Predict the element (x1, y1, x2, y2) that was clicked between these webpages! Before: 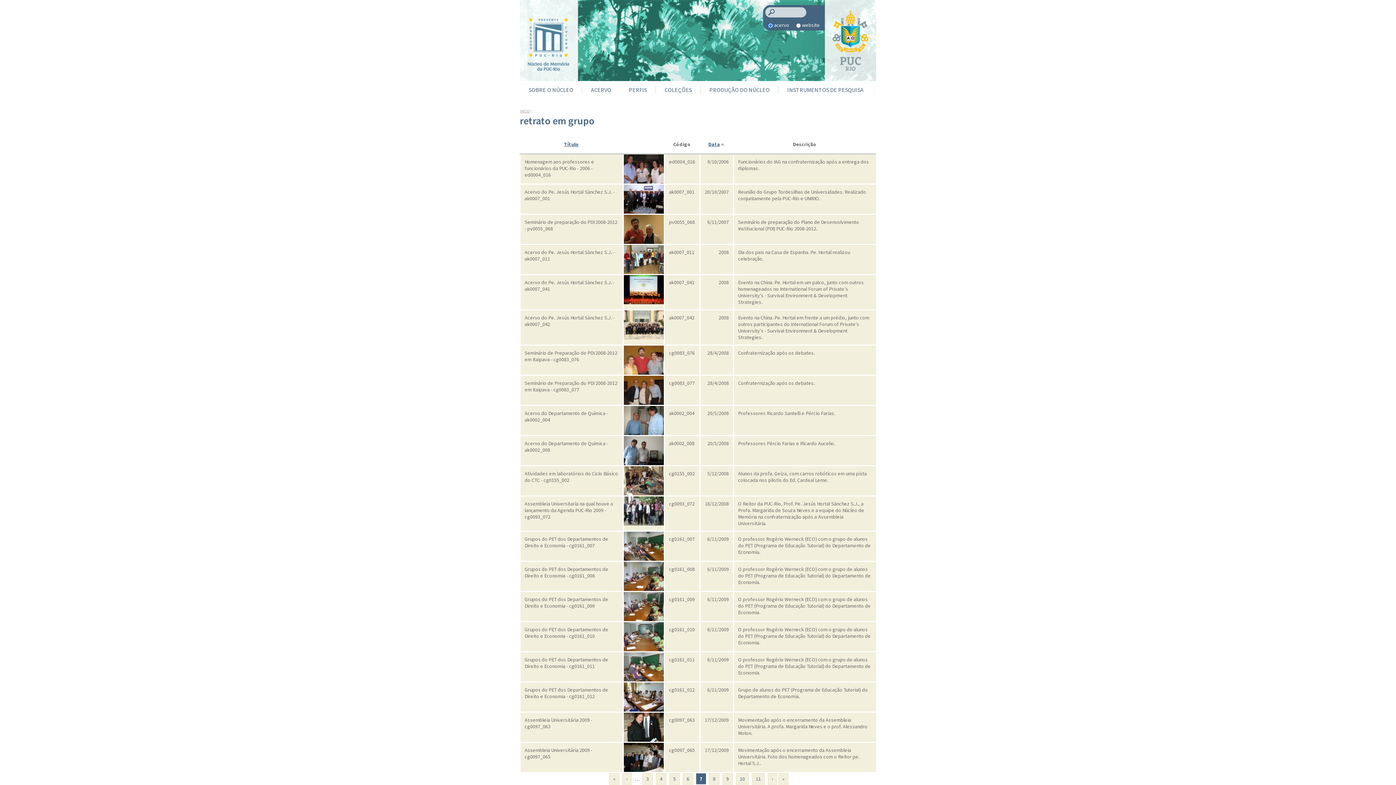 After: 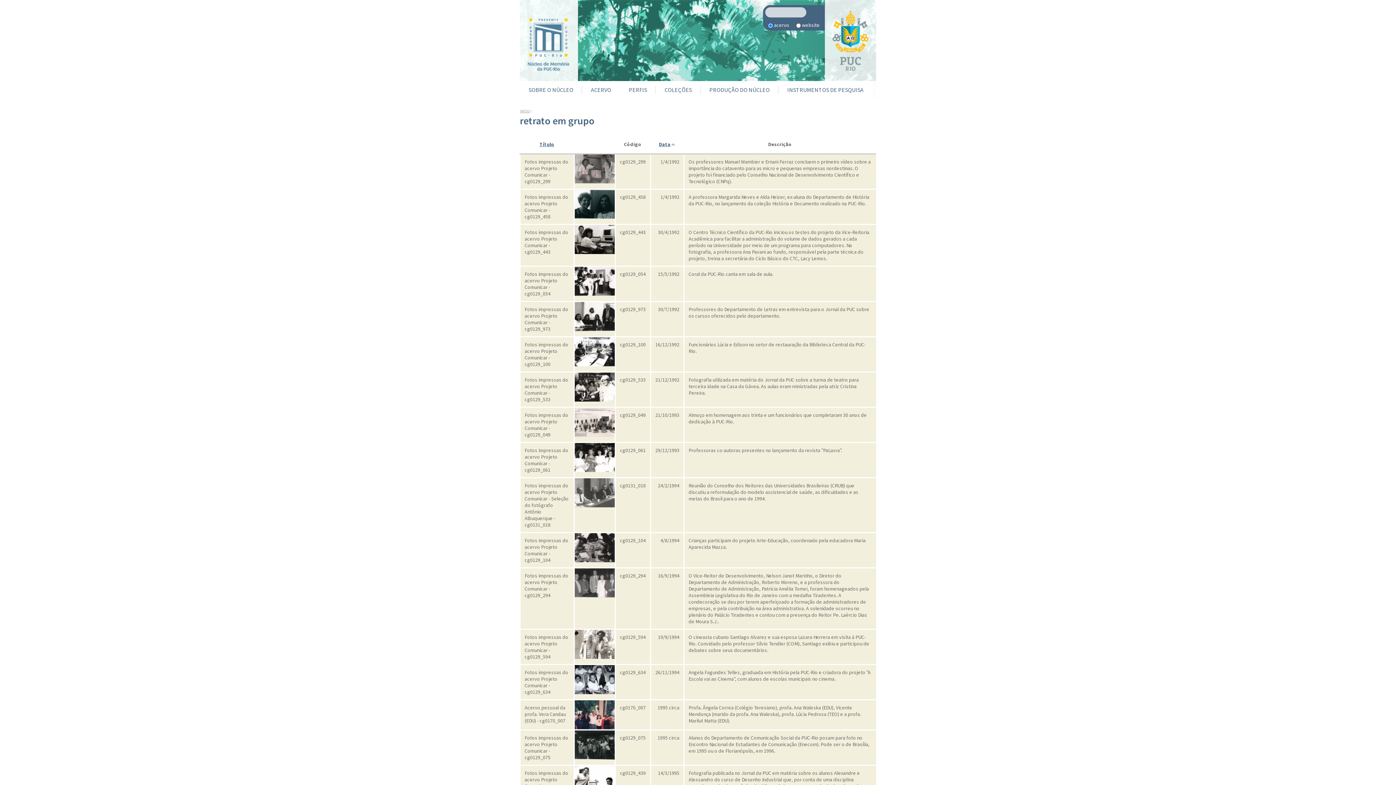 Action: bbox: (669, 773, 679, 784) label: 5